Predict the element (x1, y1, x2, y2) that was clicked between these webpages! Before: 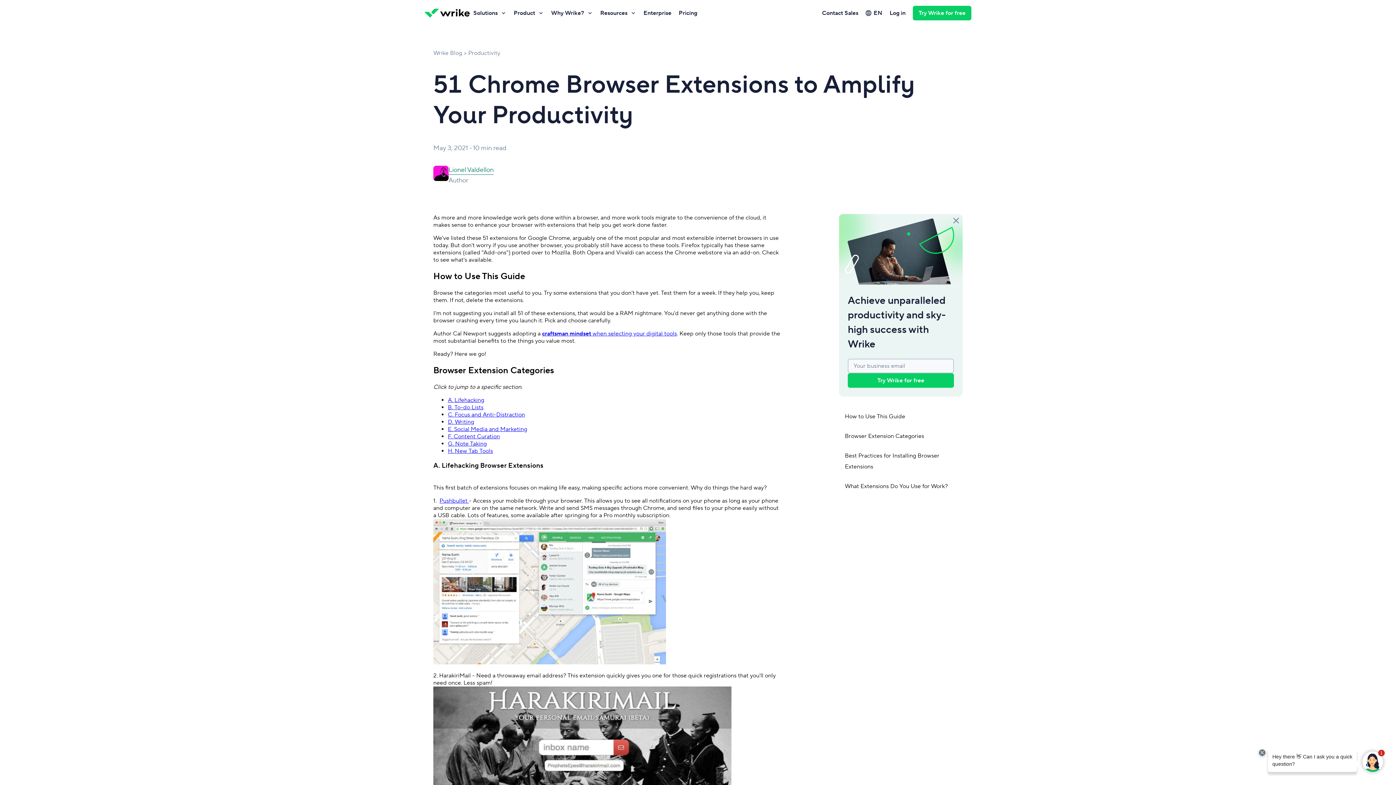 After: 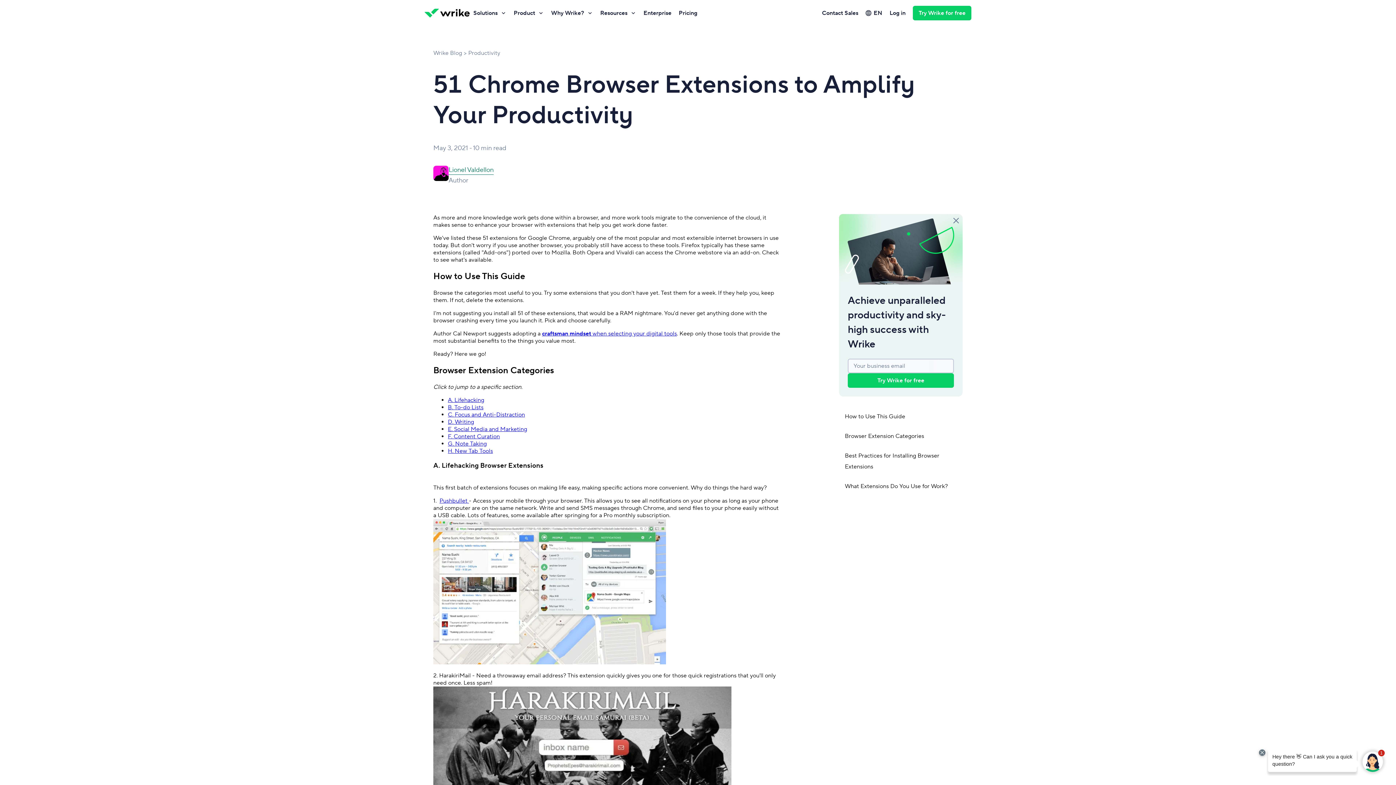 Action: label: Pushbullet  bbox: (439, 497, 469, 504)